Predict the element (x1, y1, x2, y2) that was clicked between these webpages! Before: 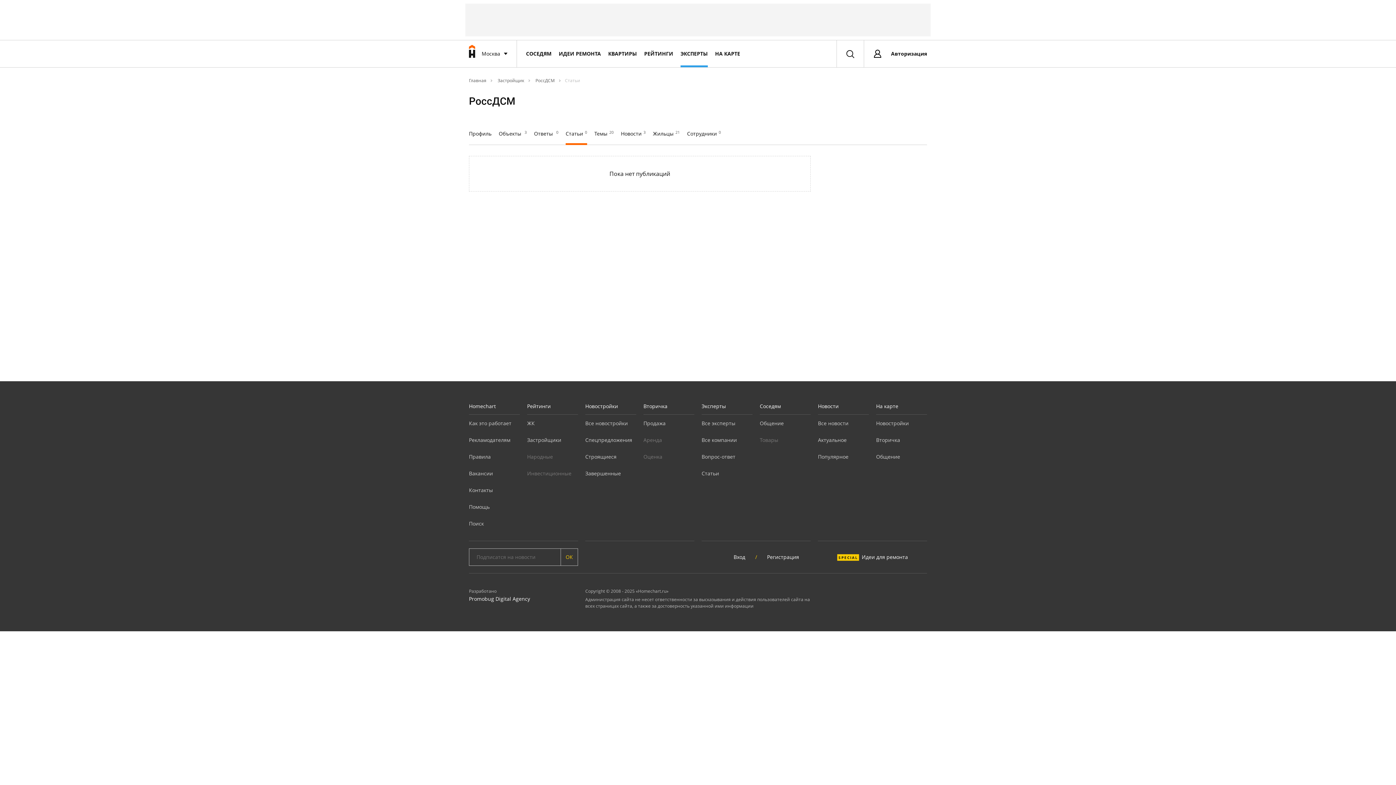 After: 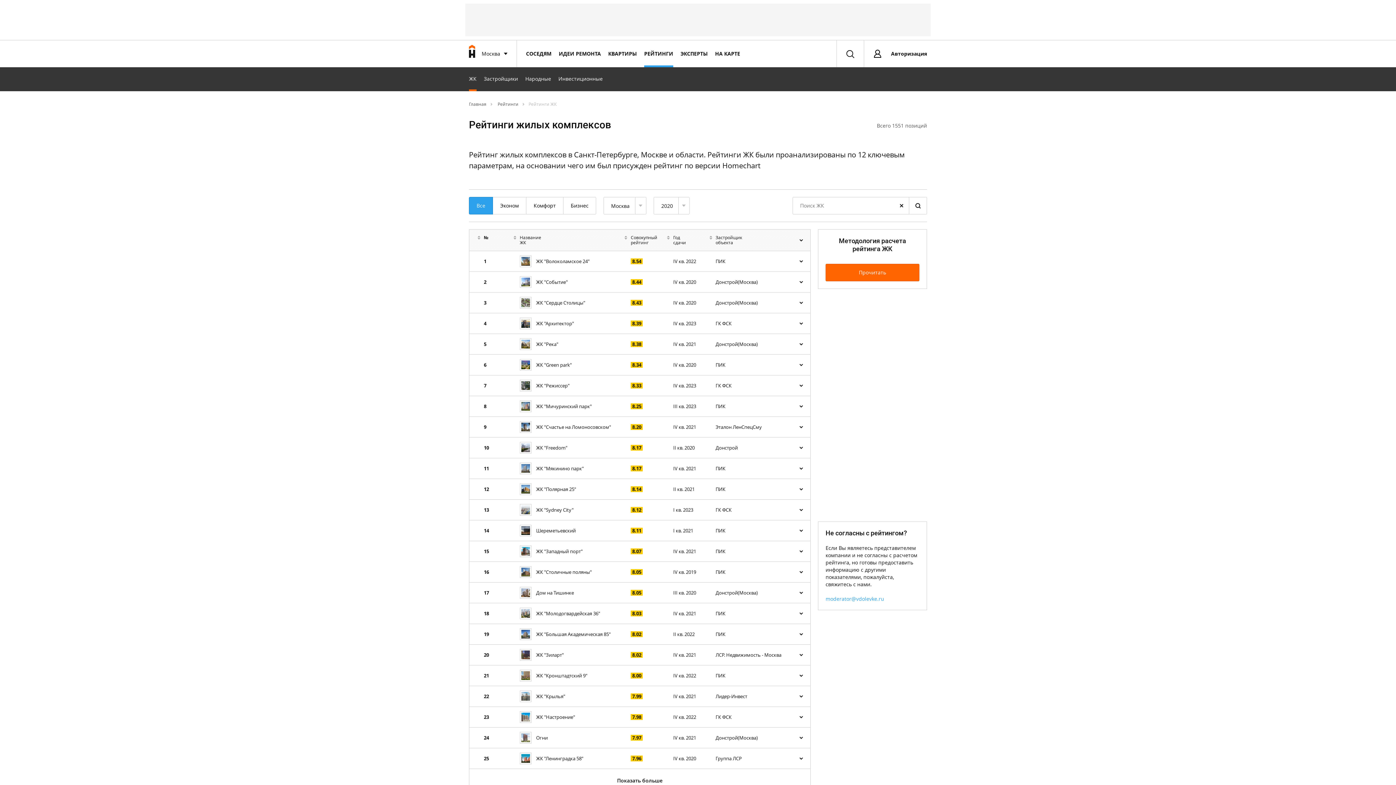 Action: label: РЕЙТИНГИ bbox: (644, 50, 673, 57)